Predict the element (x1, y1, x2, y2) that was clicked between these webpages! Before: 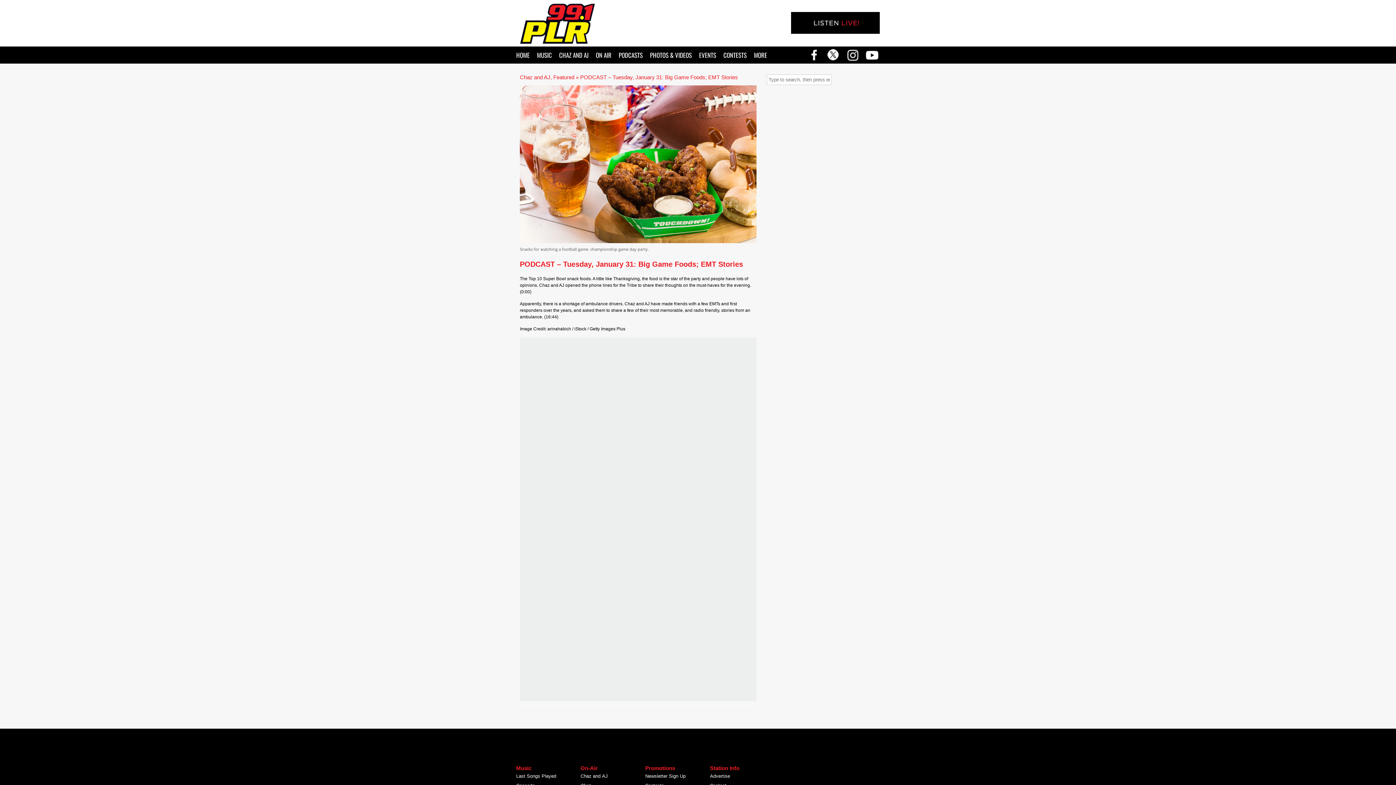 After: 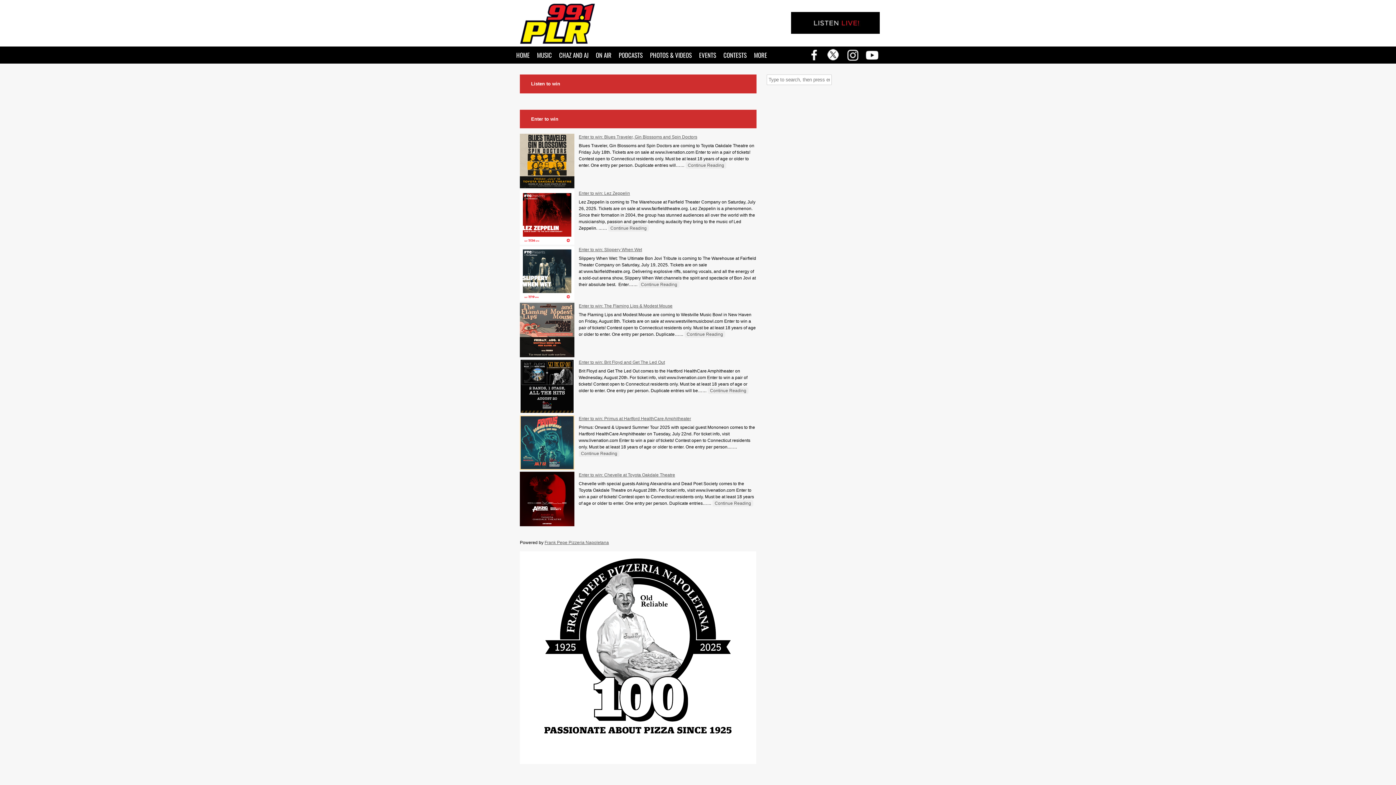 Action: label: CONTESTS bbox: (723, 46, 754, 63)